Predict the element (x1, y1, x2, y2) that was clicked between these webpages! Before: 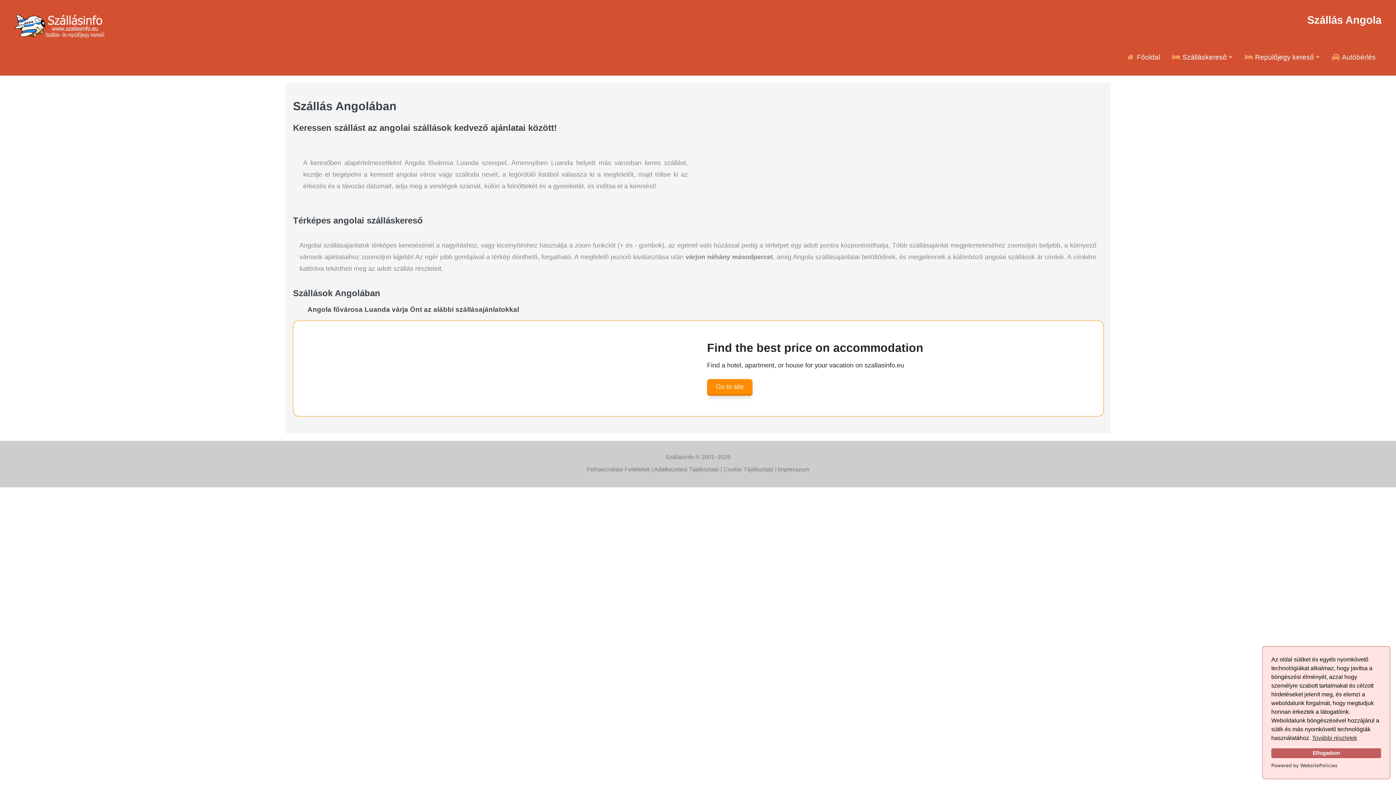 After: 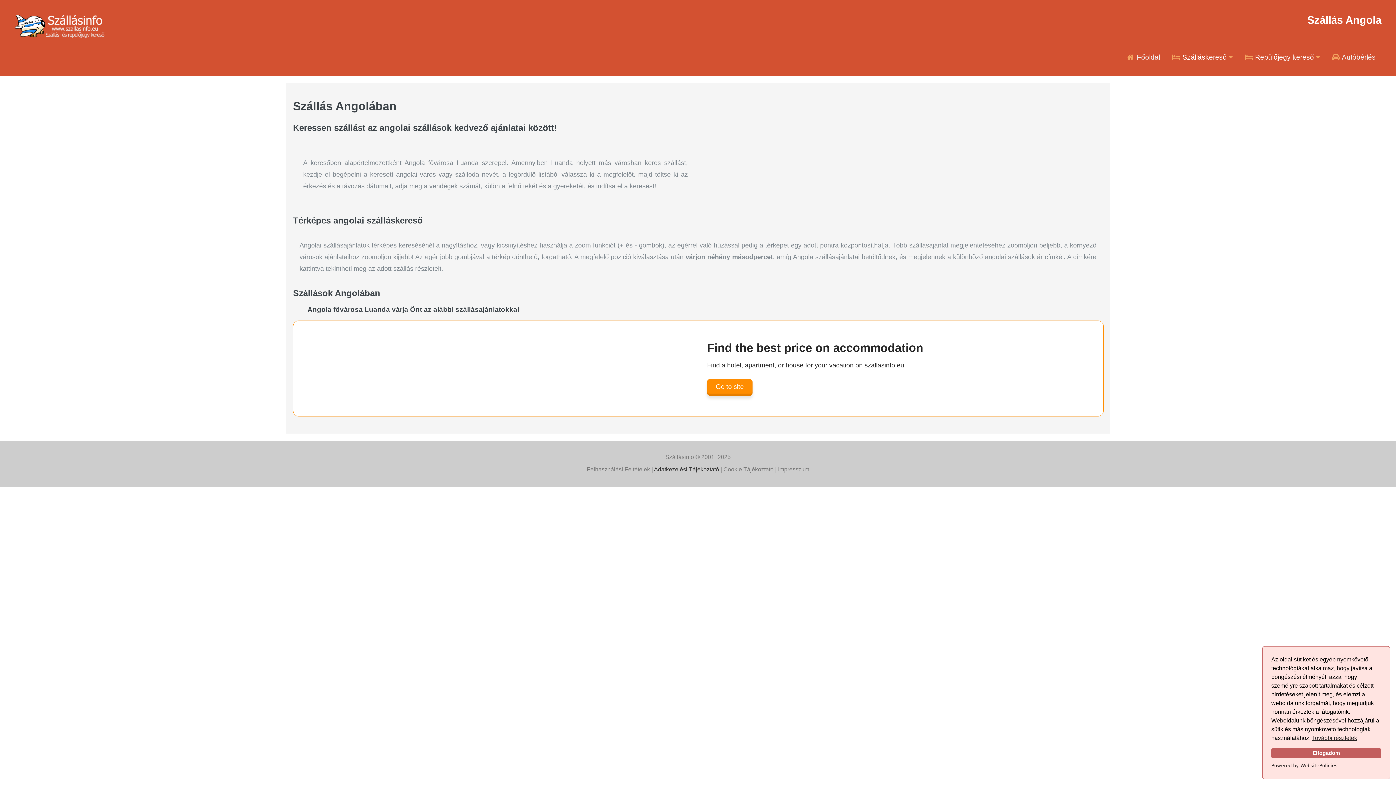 Action: bbox: (654, 466, 719, 472) label: Adatkezelési Tájékoztató